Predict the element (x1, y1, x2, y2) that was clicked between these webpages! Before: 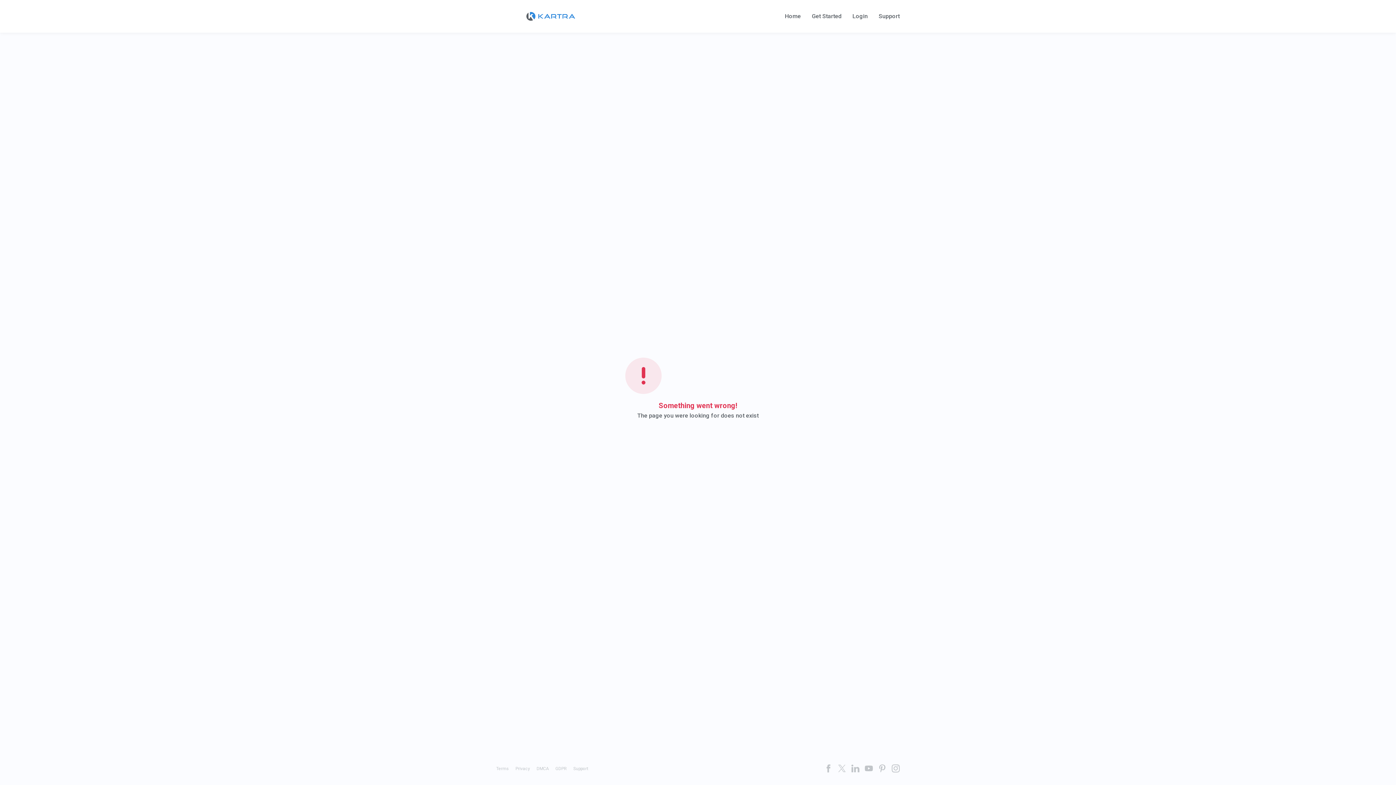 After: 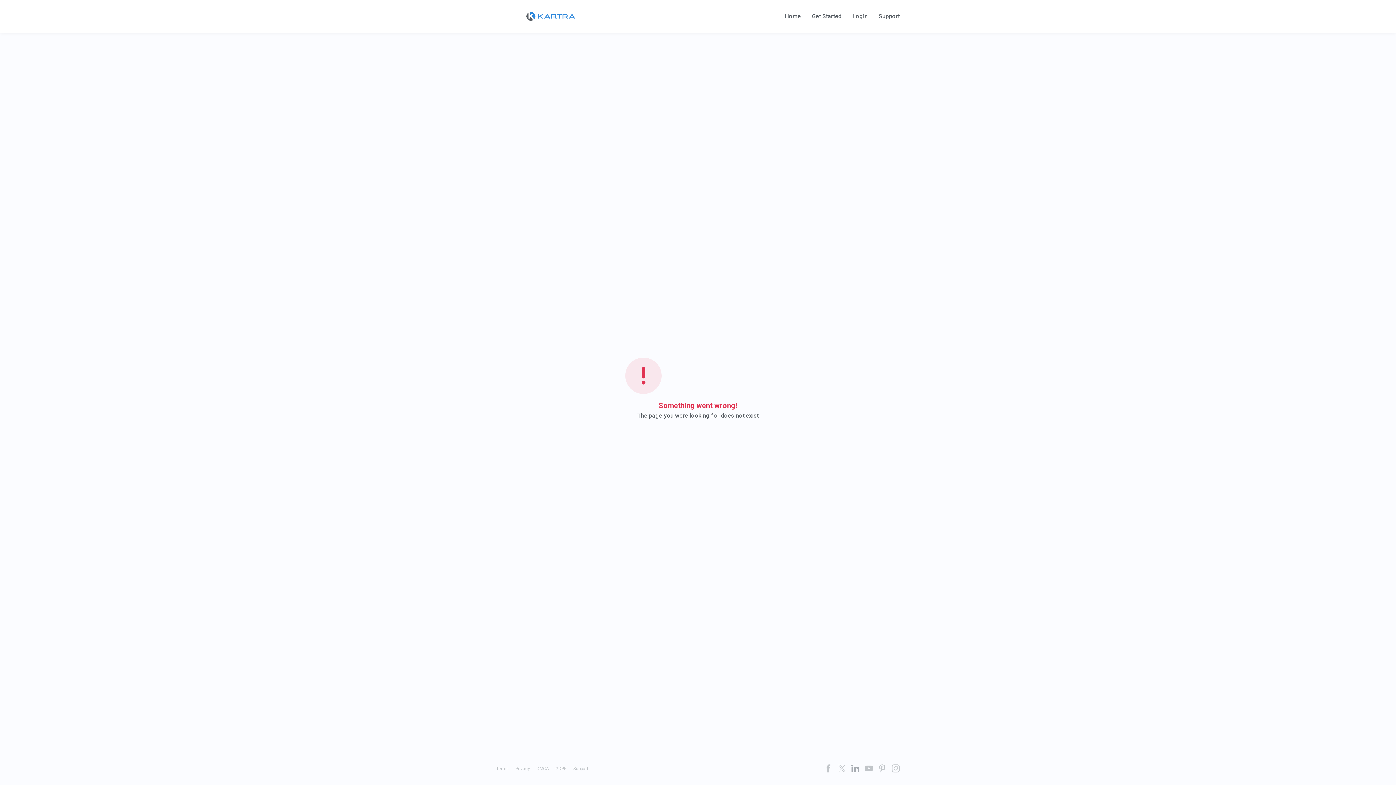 Action: bbox: (851, 764, 859, 772)